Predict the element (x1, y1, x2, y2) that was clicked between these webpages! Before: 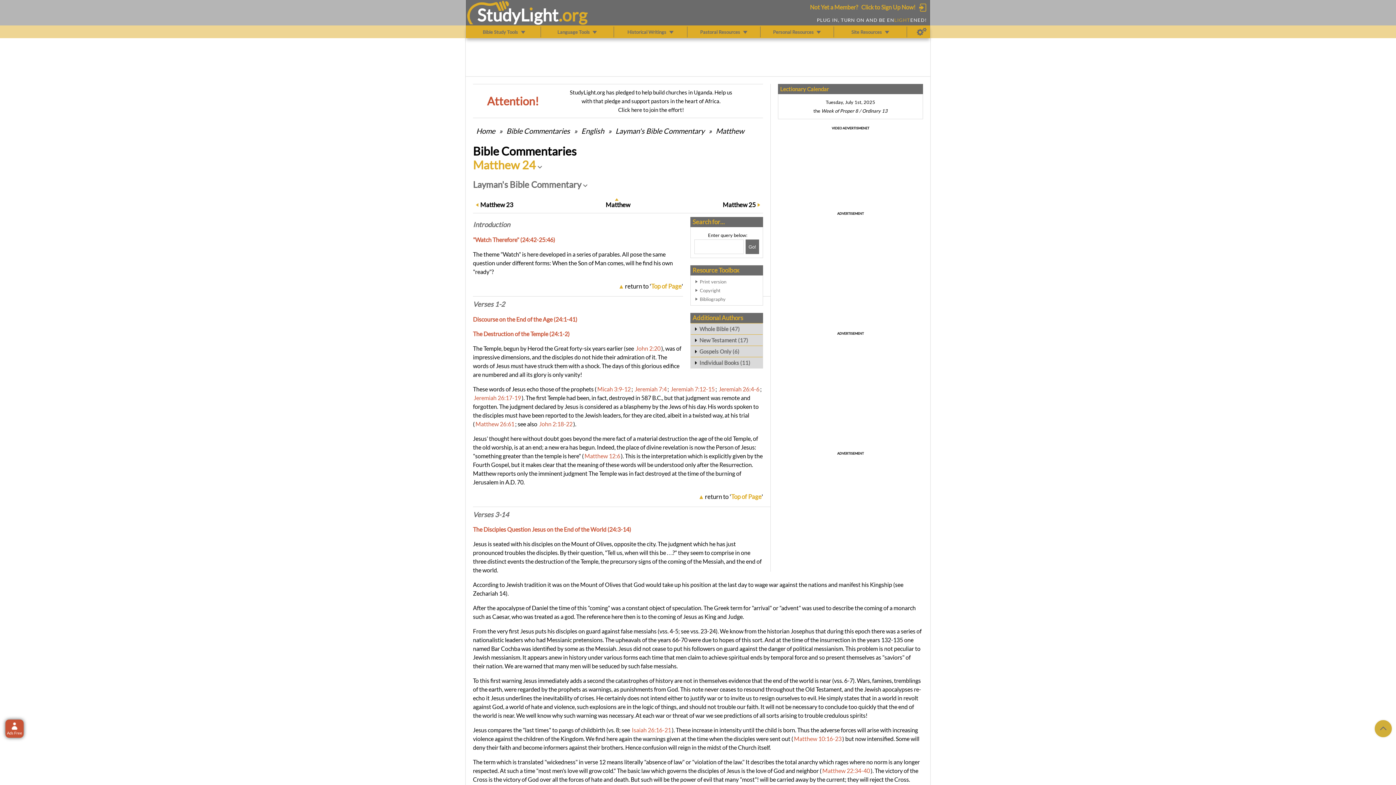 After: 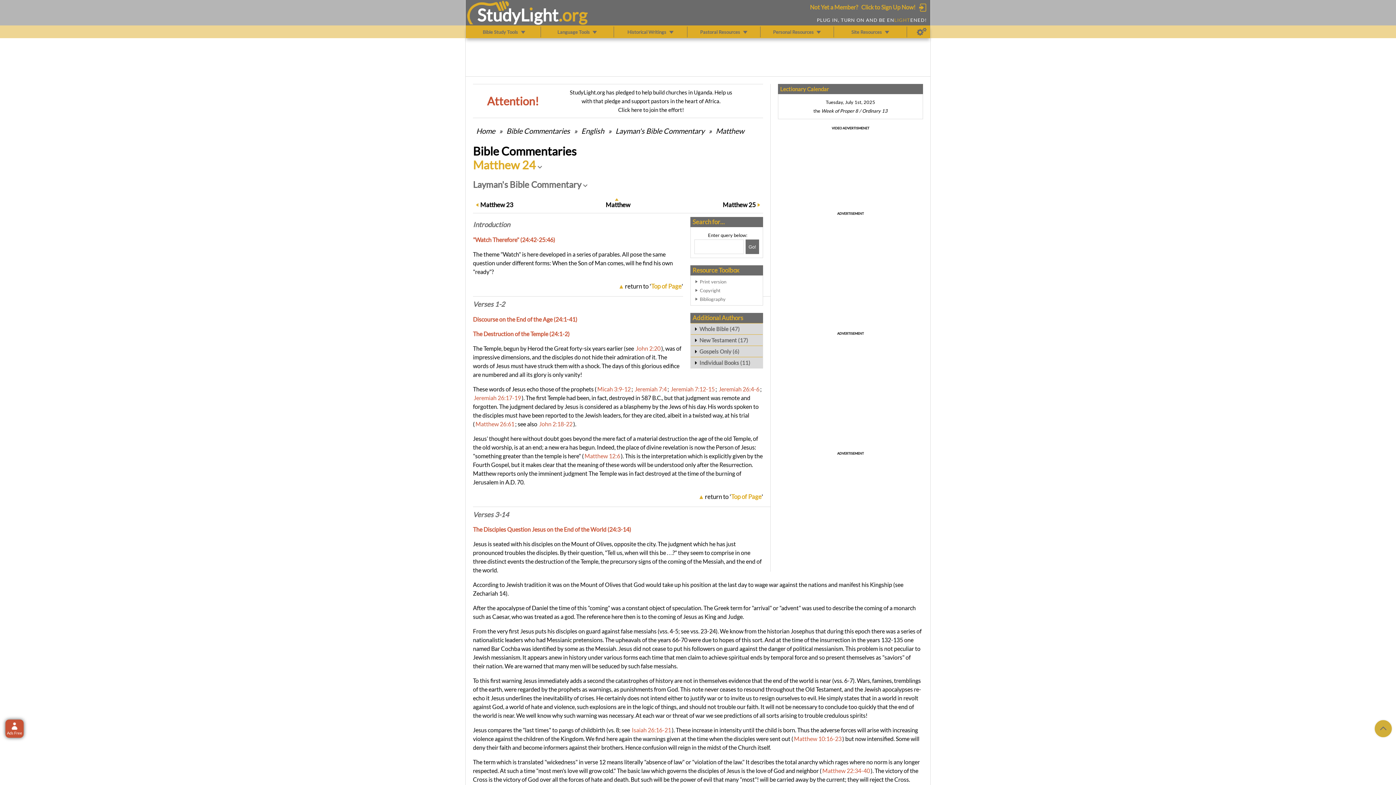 Action: label: Verses 3-14 bbox: (473, 510, 509, 518)